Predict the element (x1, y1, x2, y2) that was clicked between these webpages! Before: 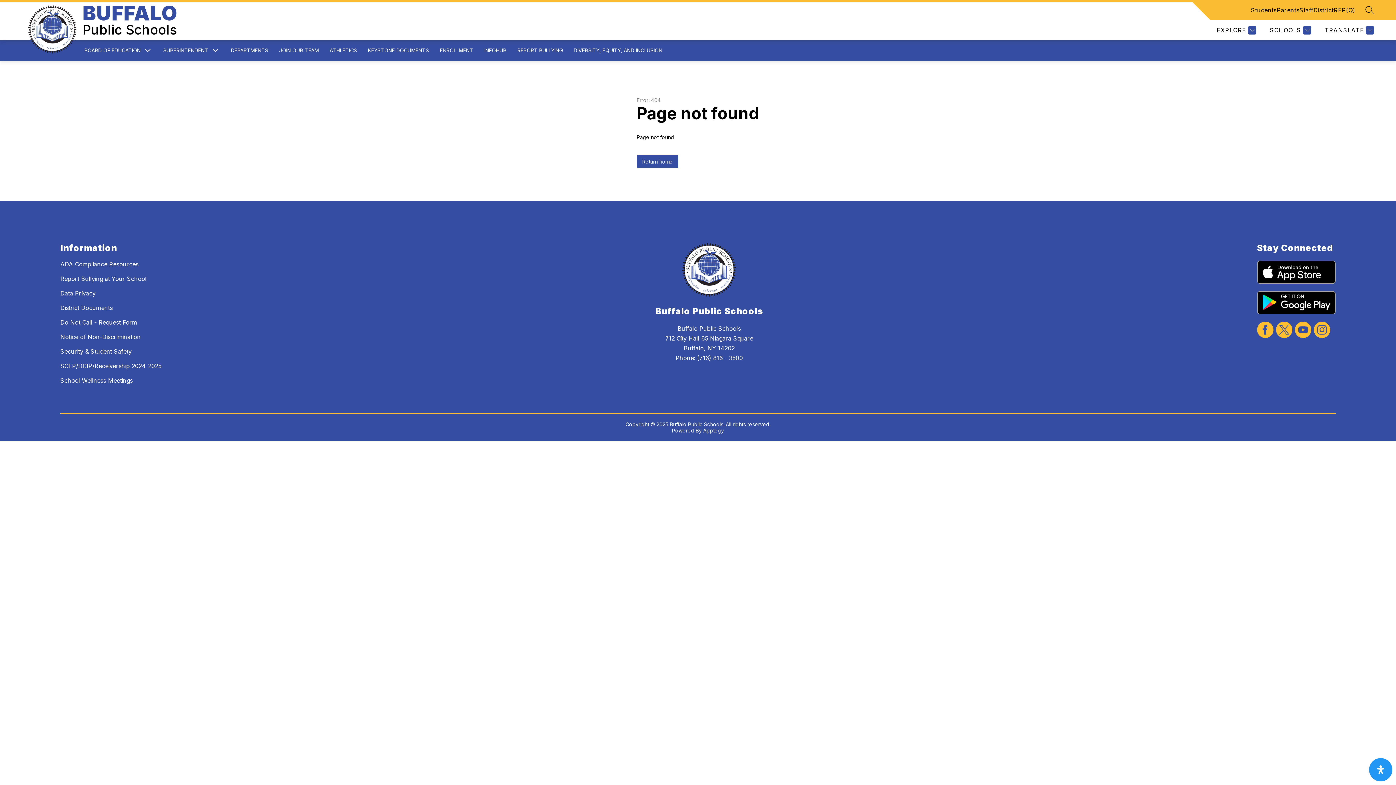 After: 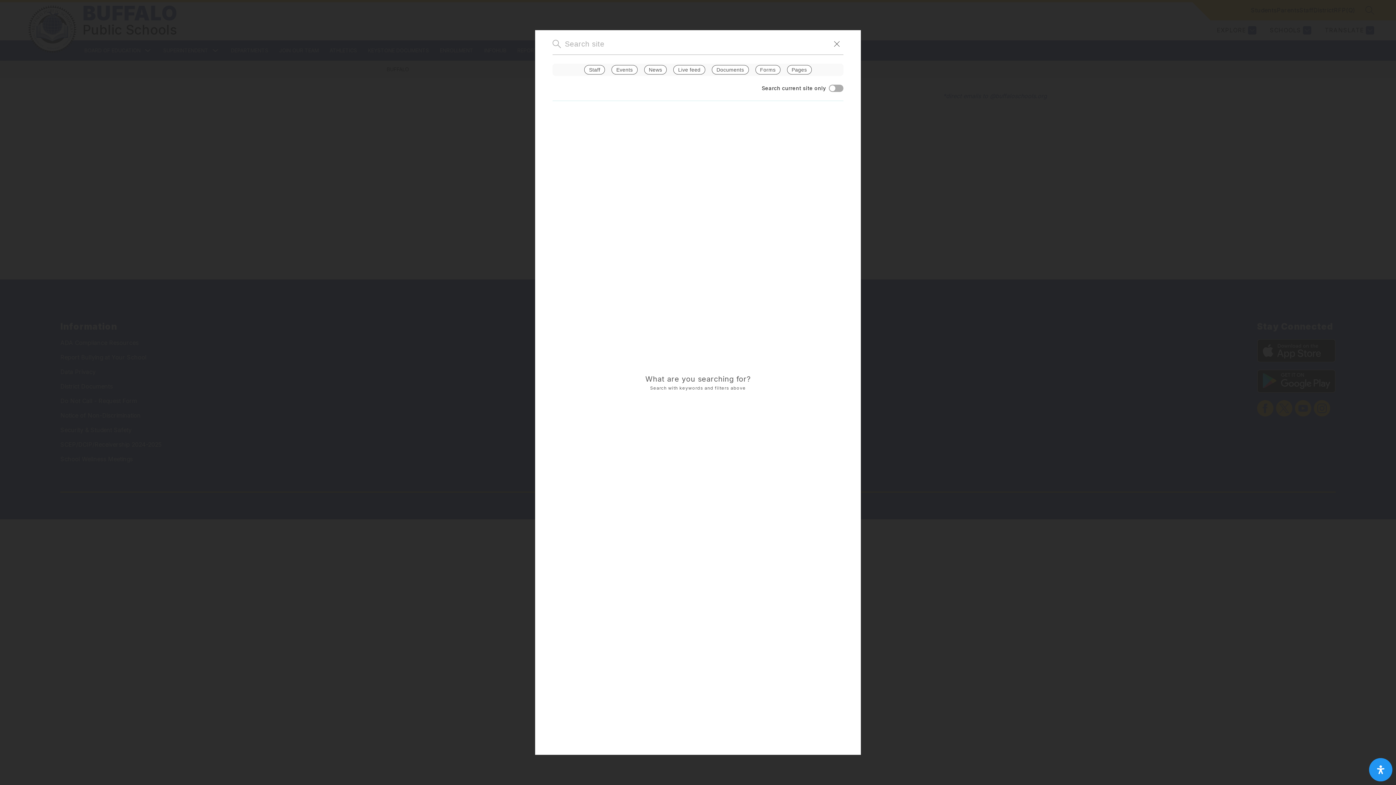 Action: label: SEARCH SITE bbox: (1365, 5, 1374, 14)